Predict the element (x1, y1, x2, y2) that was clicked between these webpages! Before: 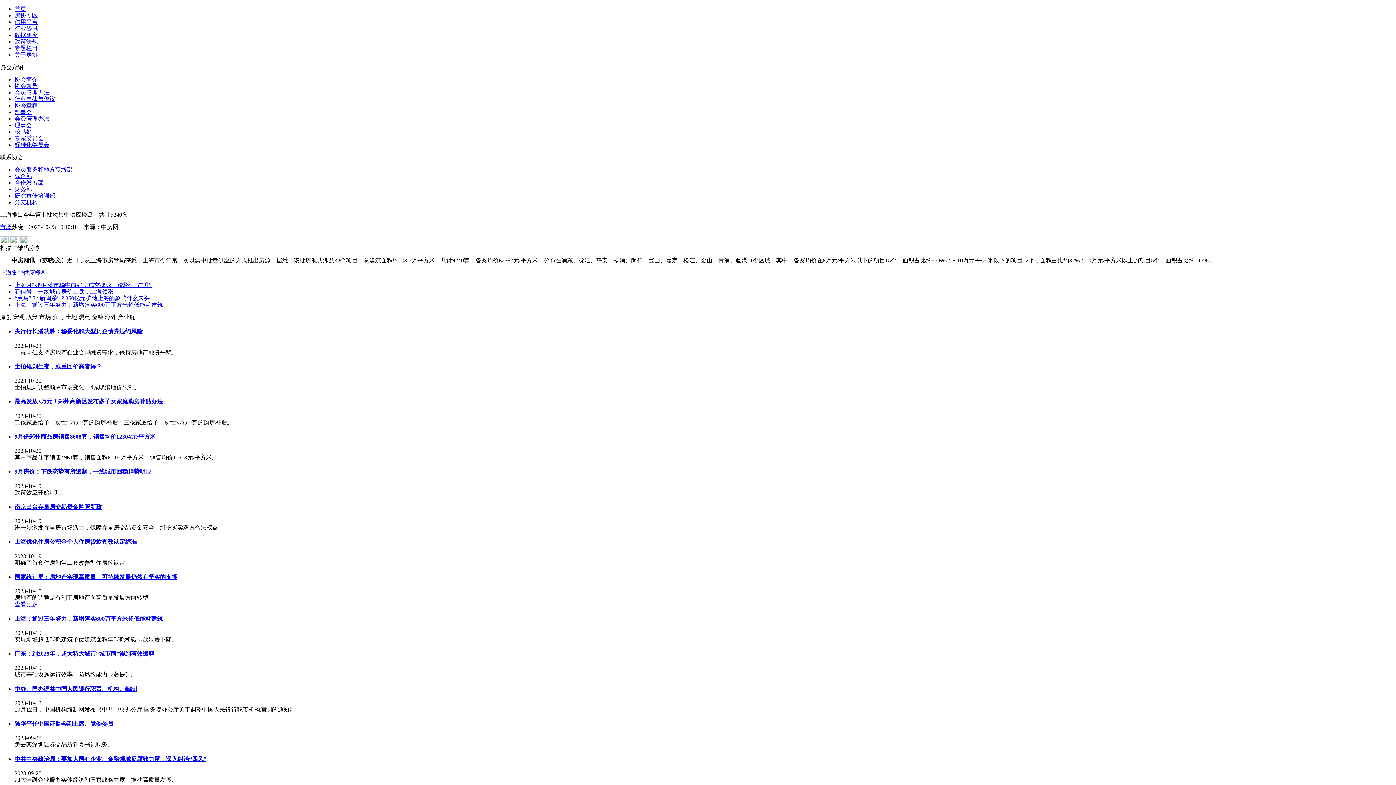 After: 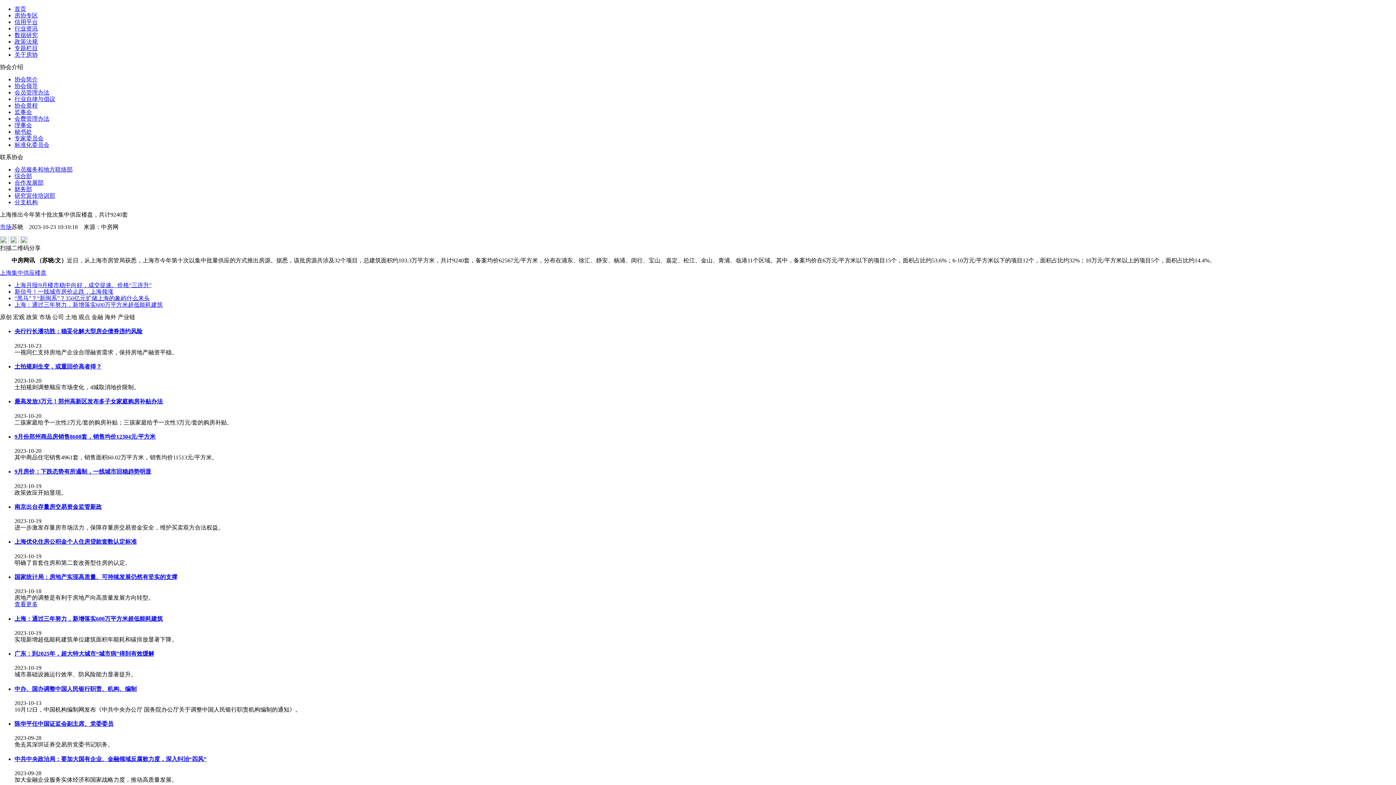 Action: bbox: (14, 721, 113, 727) label: 陈华平任中国证监会副主席、党委委员